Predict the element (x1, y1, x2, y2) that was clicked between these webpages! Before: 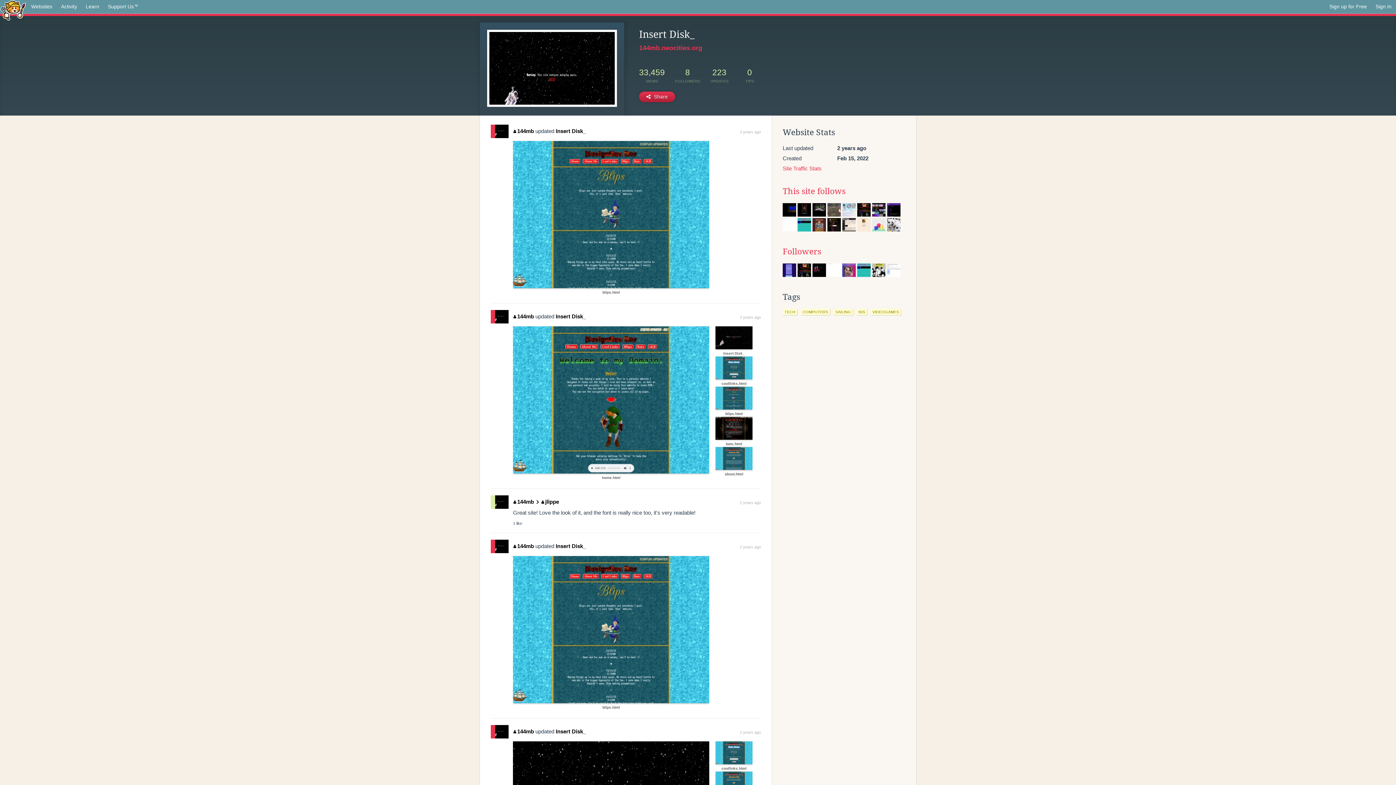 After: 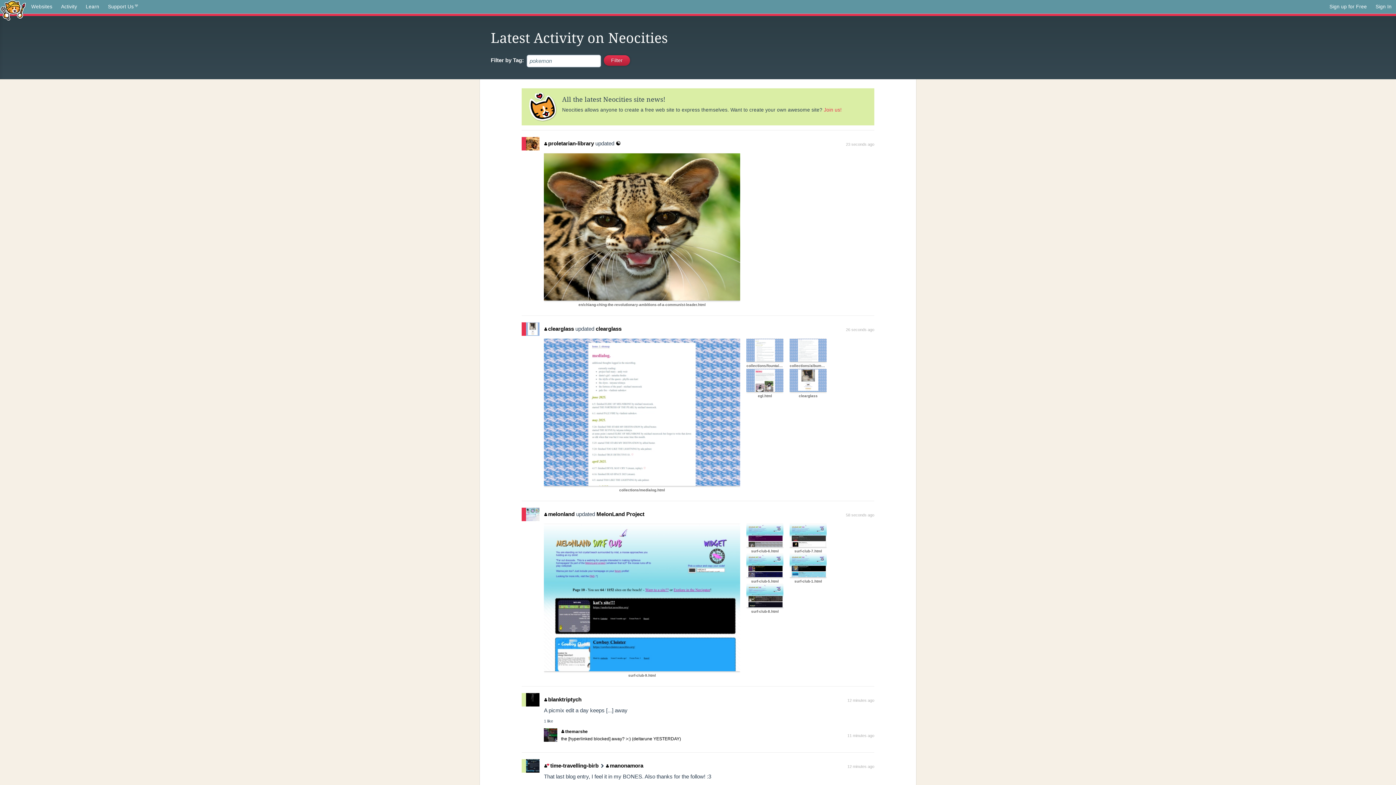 Action: bbox: (56, 0, 81, 13) label: Activity